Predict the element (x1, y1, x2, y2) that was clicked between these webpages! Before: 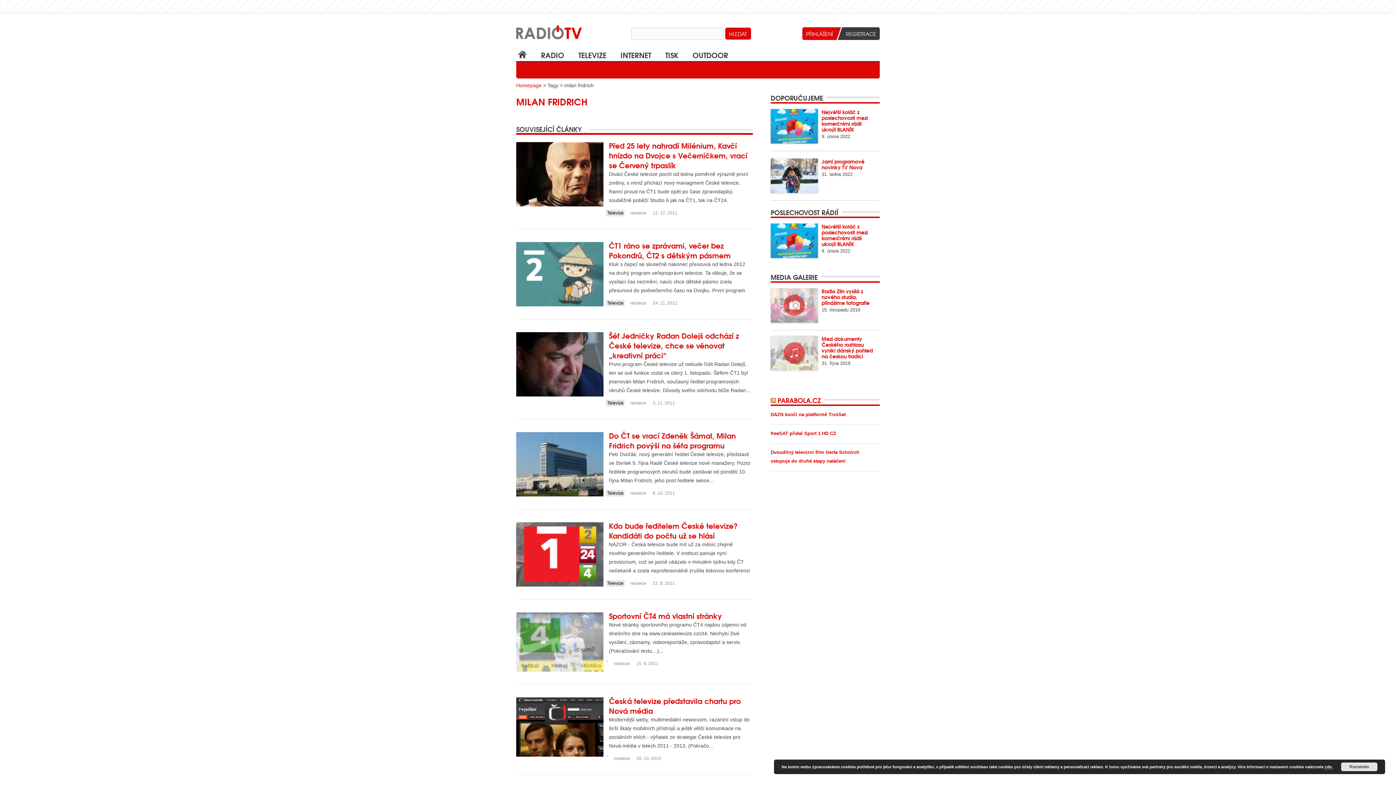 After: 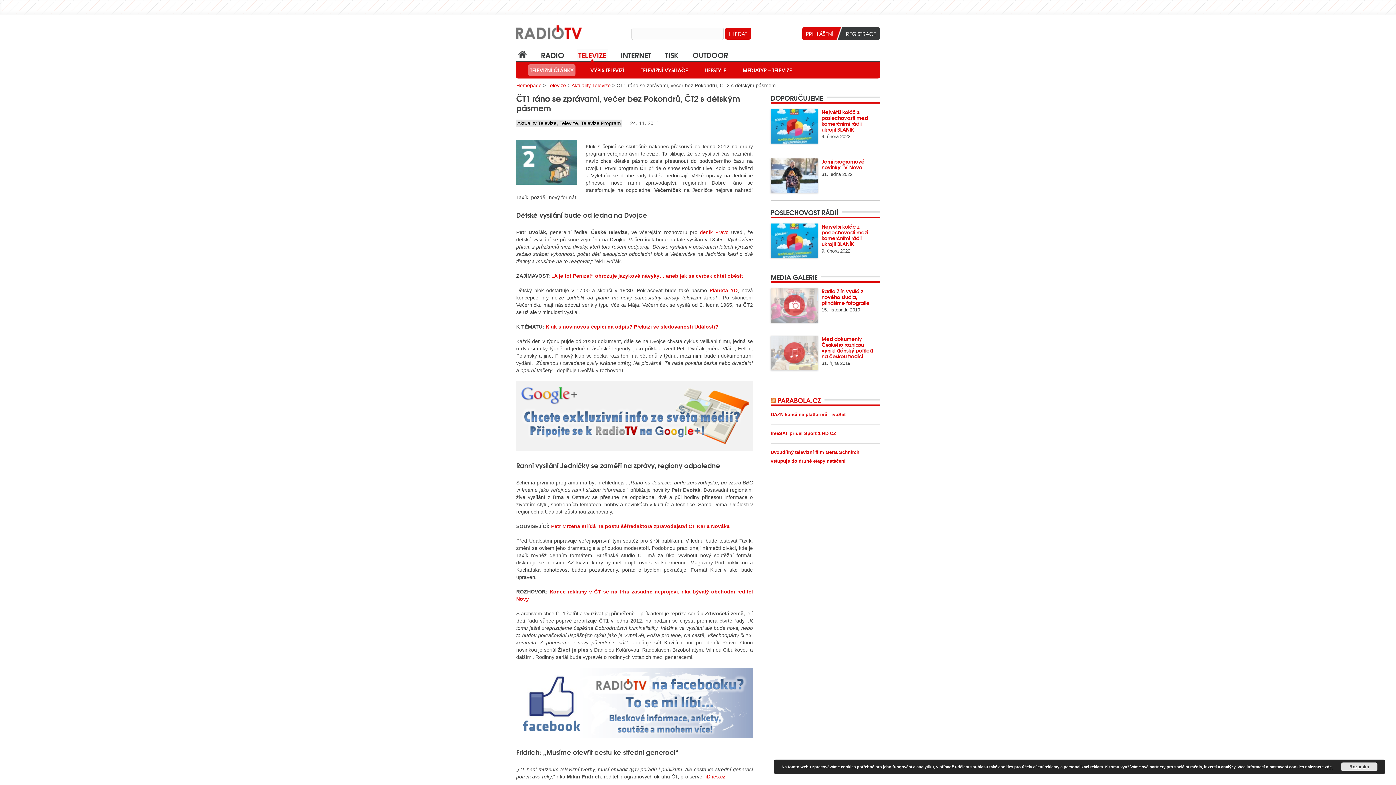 Action: label: ČT1 ráno se zprávami, večer bez Pokondrů, ČT2 s dětským pásmem bbox: (609, 239, 730, 260)